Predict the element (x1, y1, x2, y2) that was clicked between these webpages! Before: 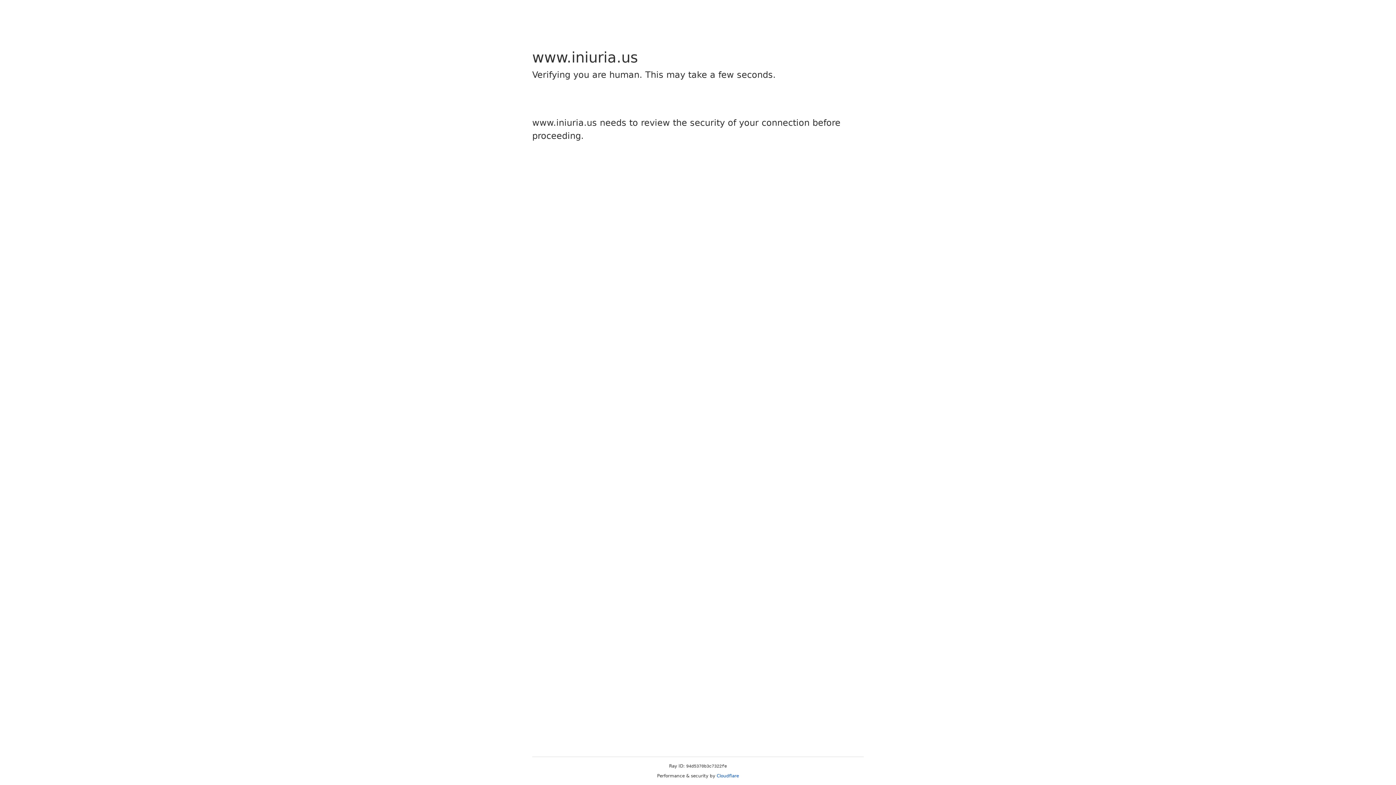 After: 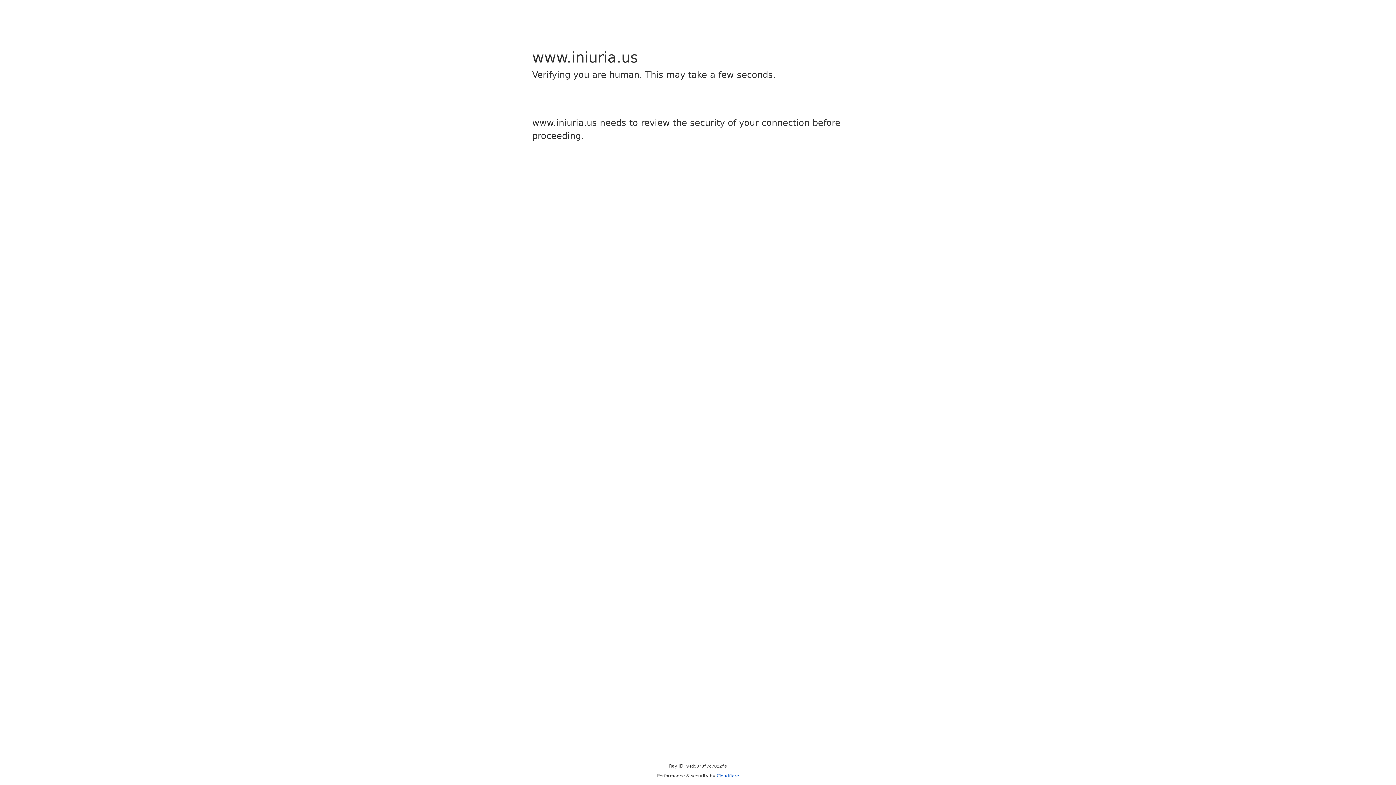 Action: bbox: (716, 773, 739, 778) label: Cloudflare